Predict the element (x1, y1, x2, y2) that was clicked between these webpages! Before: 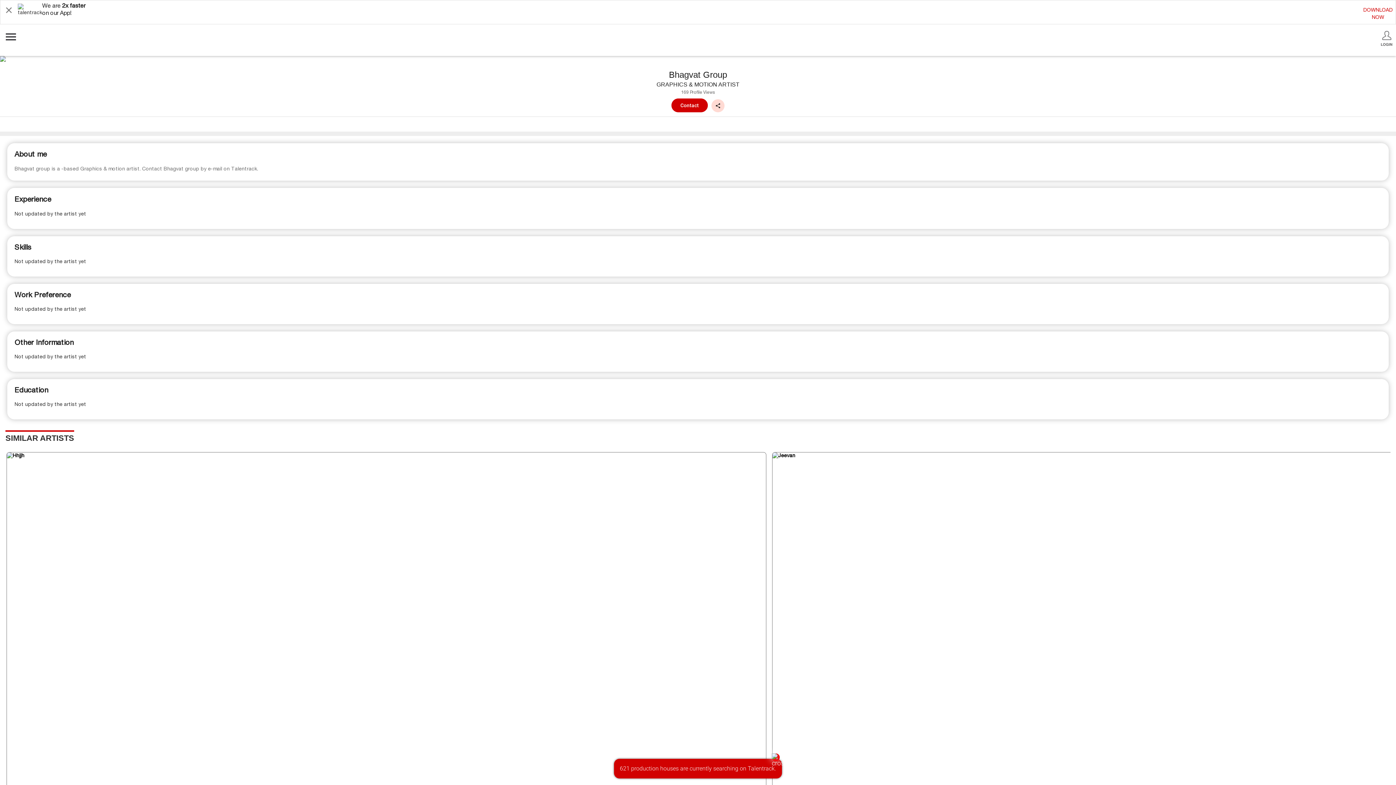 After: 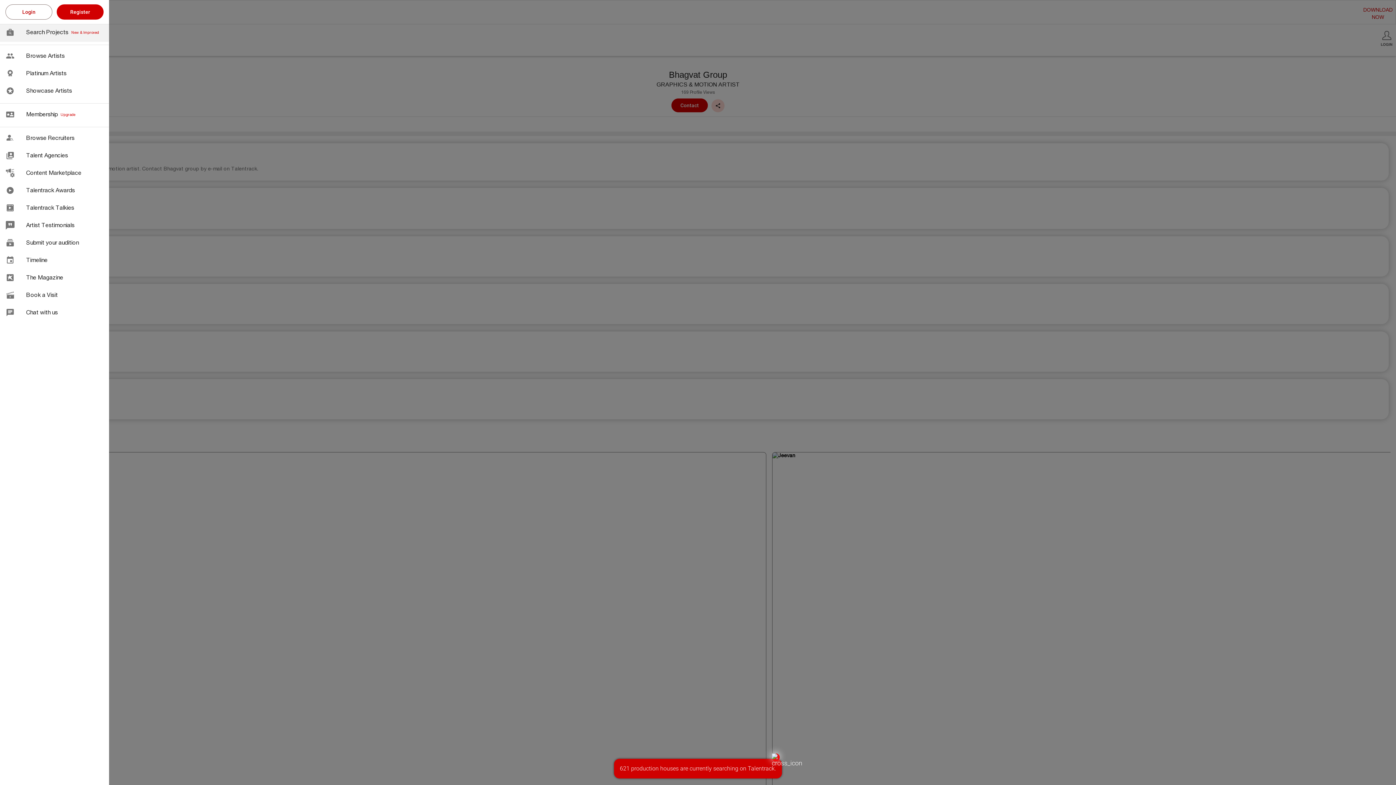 Action: bbox: (3, 30, 212, 43)